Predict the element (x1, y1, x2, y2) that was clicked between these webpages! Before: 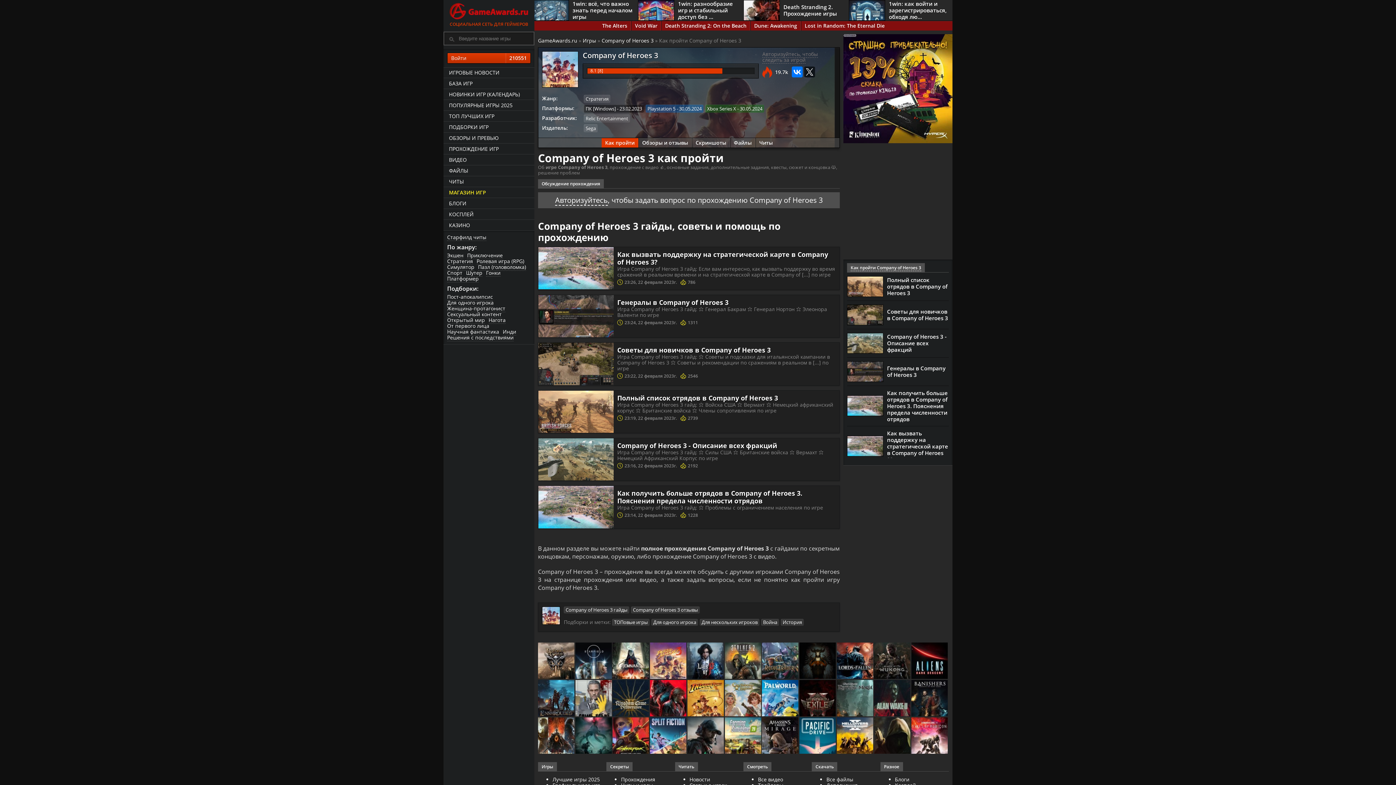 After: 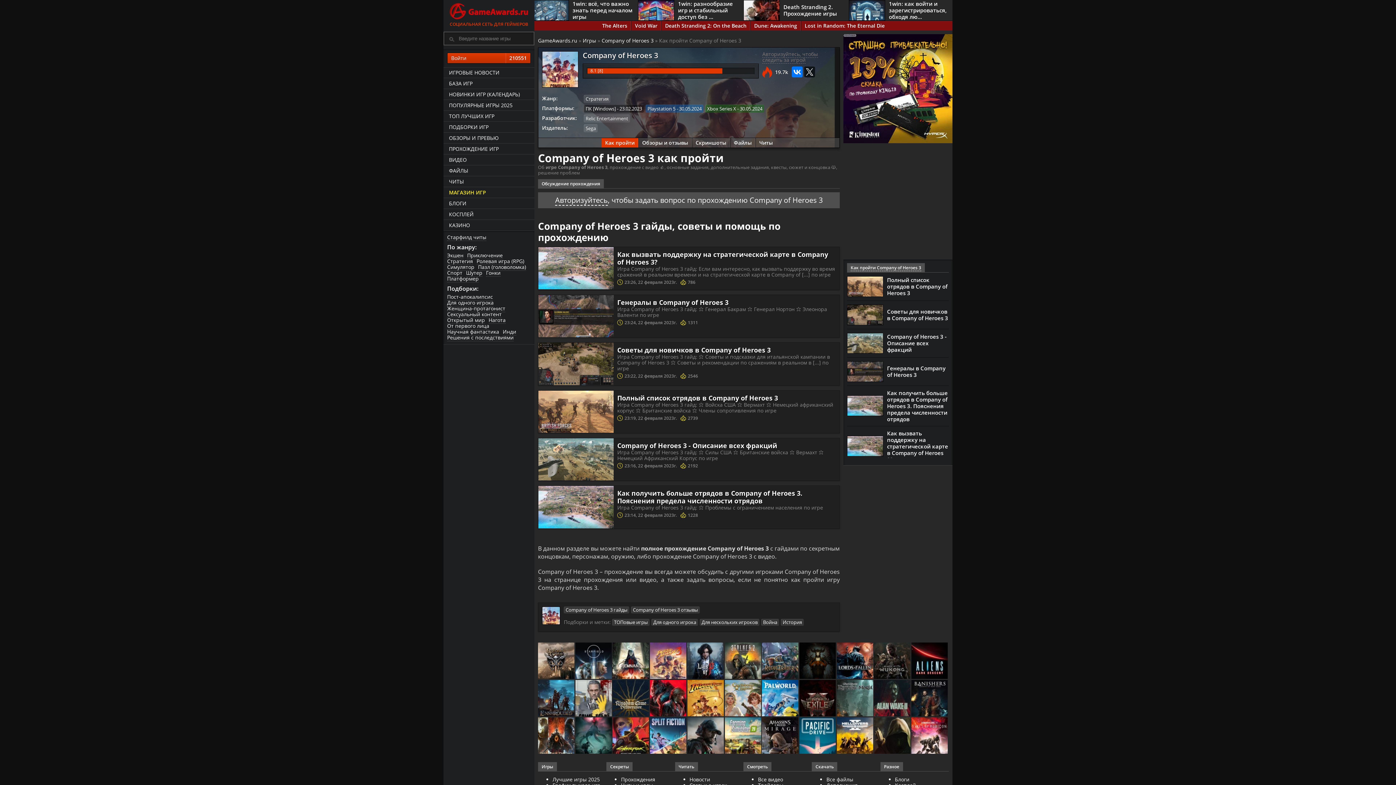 Action: bbox: (601, 138, 638, 147) label: Как пройти